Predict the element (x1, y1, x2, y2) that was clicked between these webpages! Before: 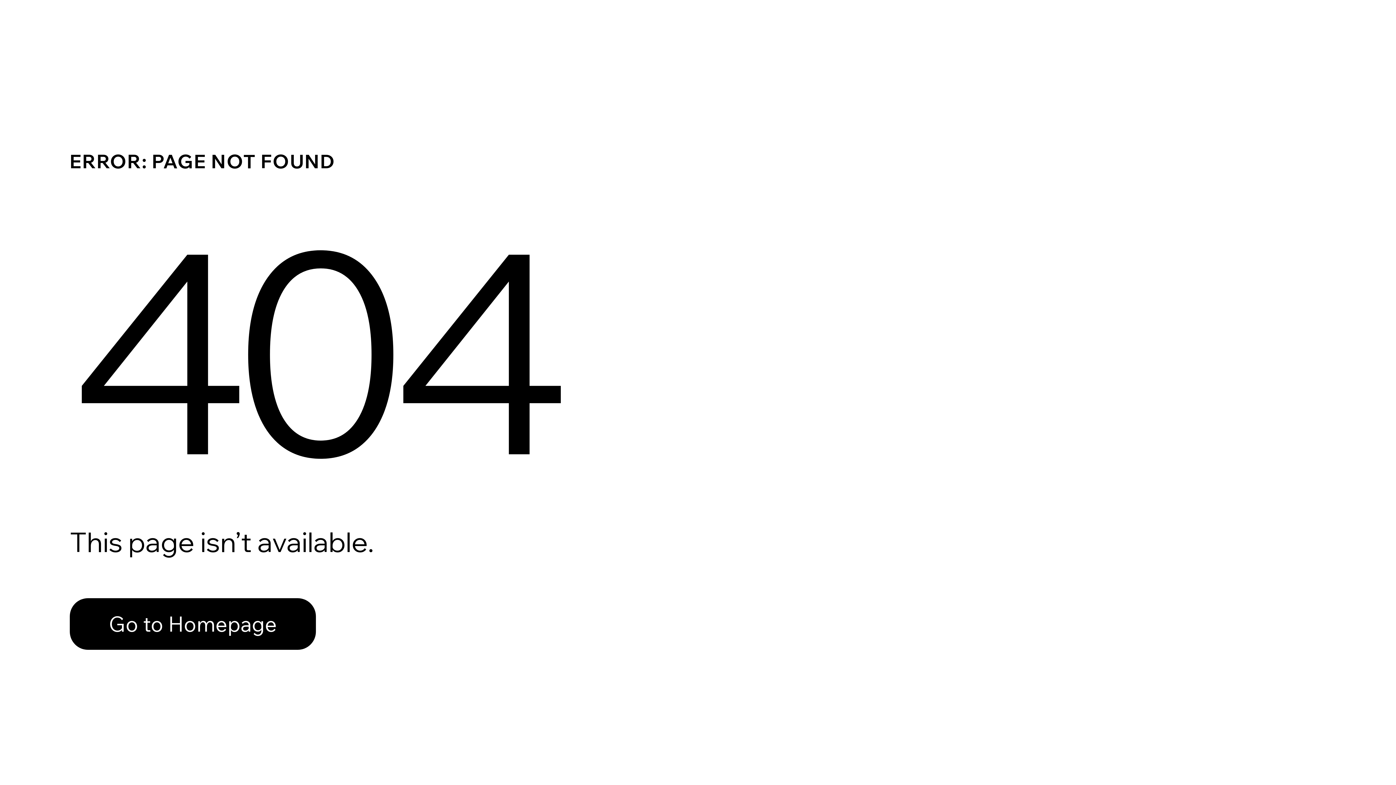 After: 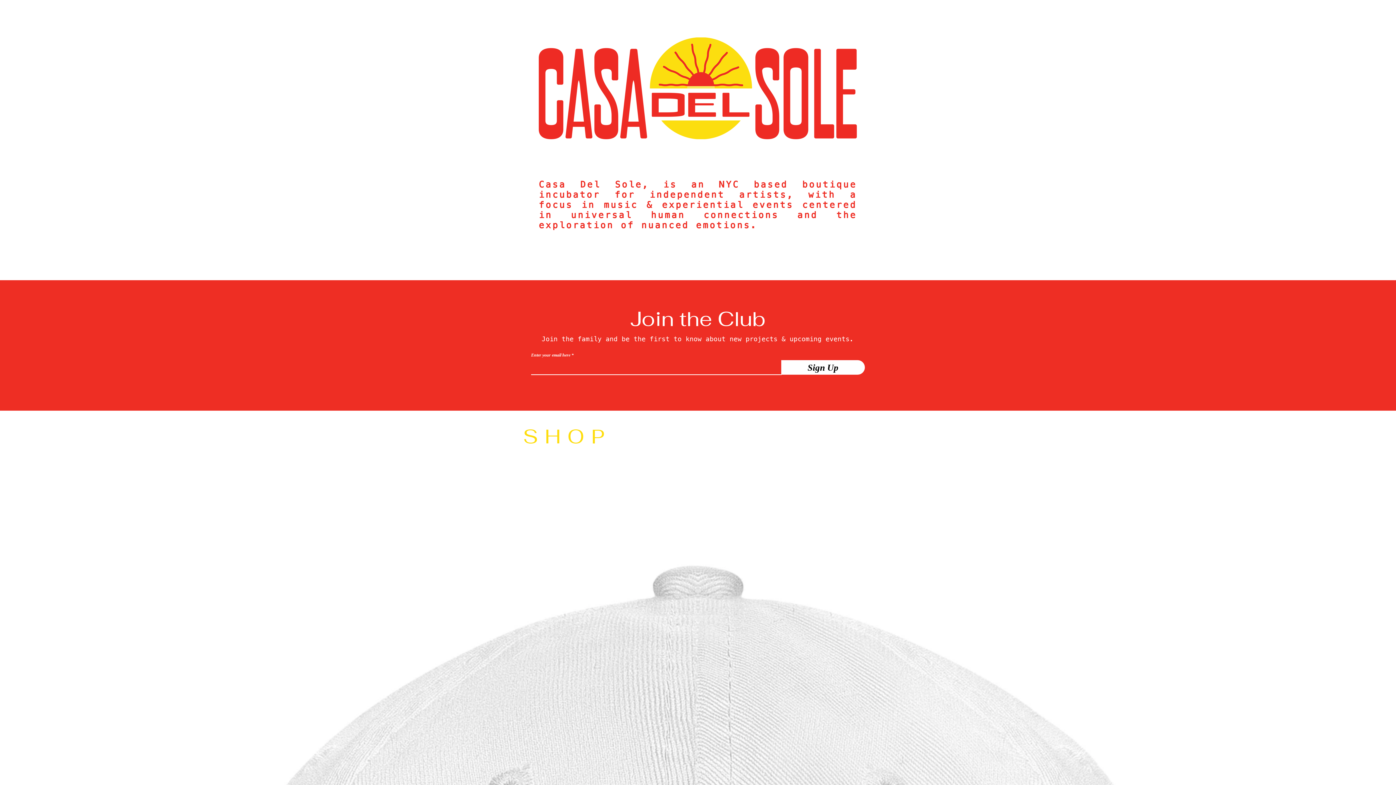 Action: bbox: (69, 598, 316, 650) label: Go to Homepage